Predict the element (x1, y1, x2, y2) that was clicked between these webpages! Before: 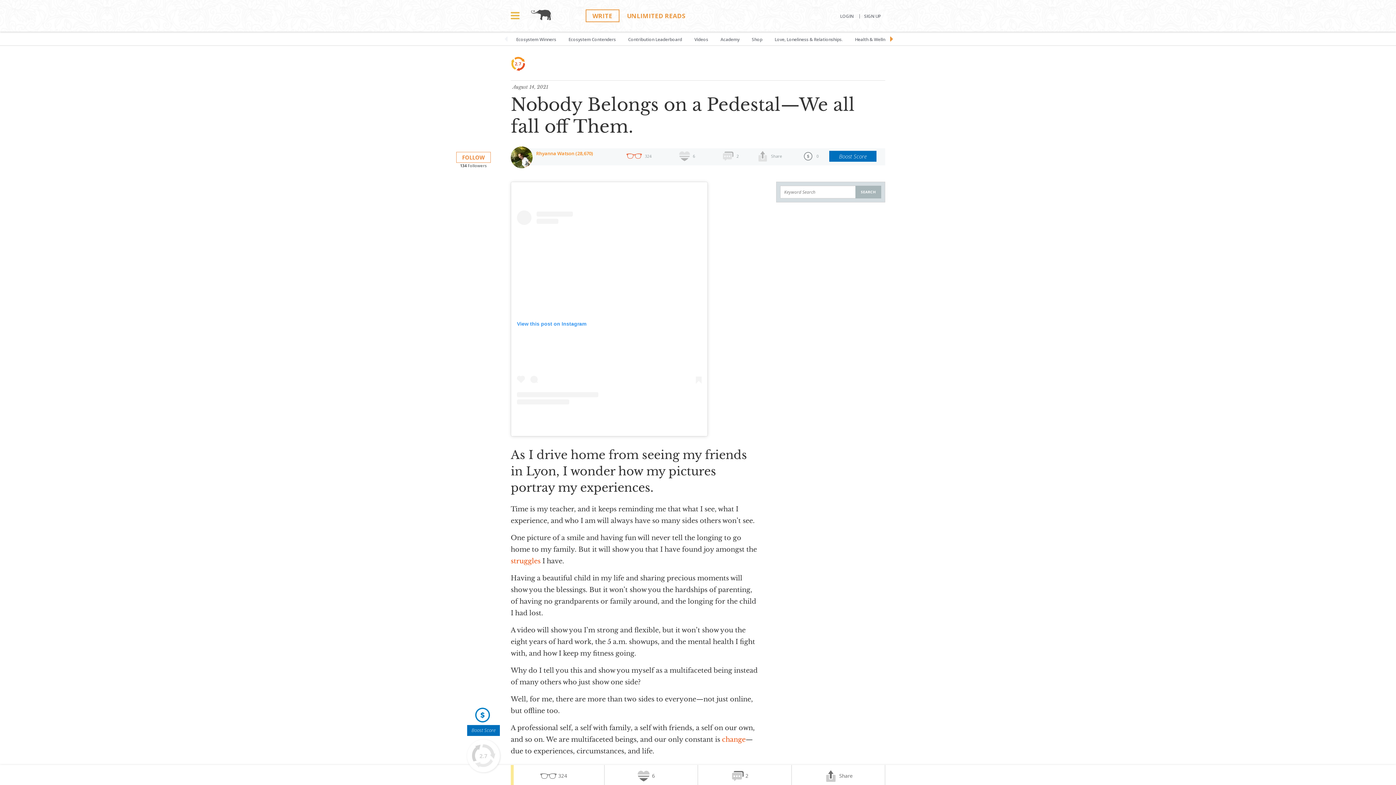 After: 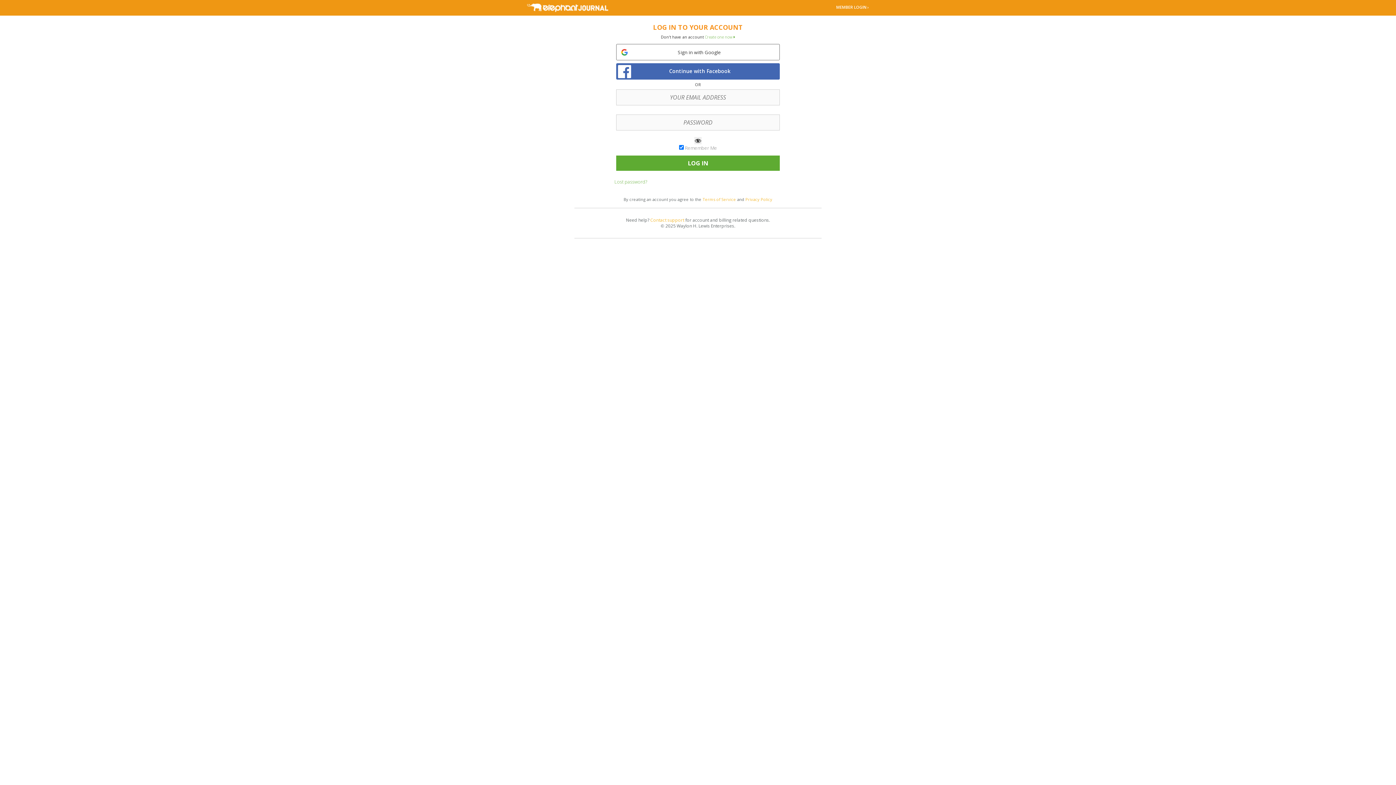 Action: label: LOGIN bbox: (840, 14, 858, 18)